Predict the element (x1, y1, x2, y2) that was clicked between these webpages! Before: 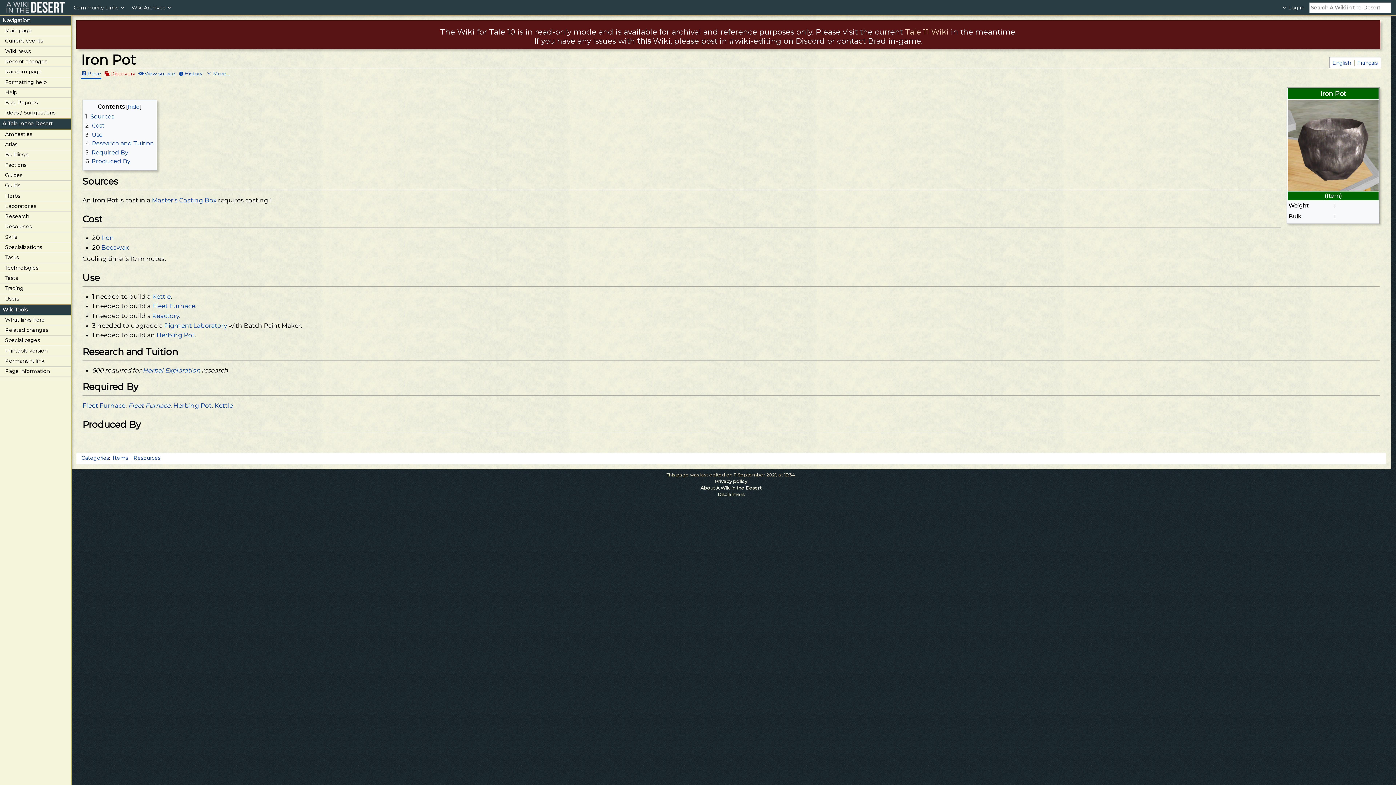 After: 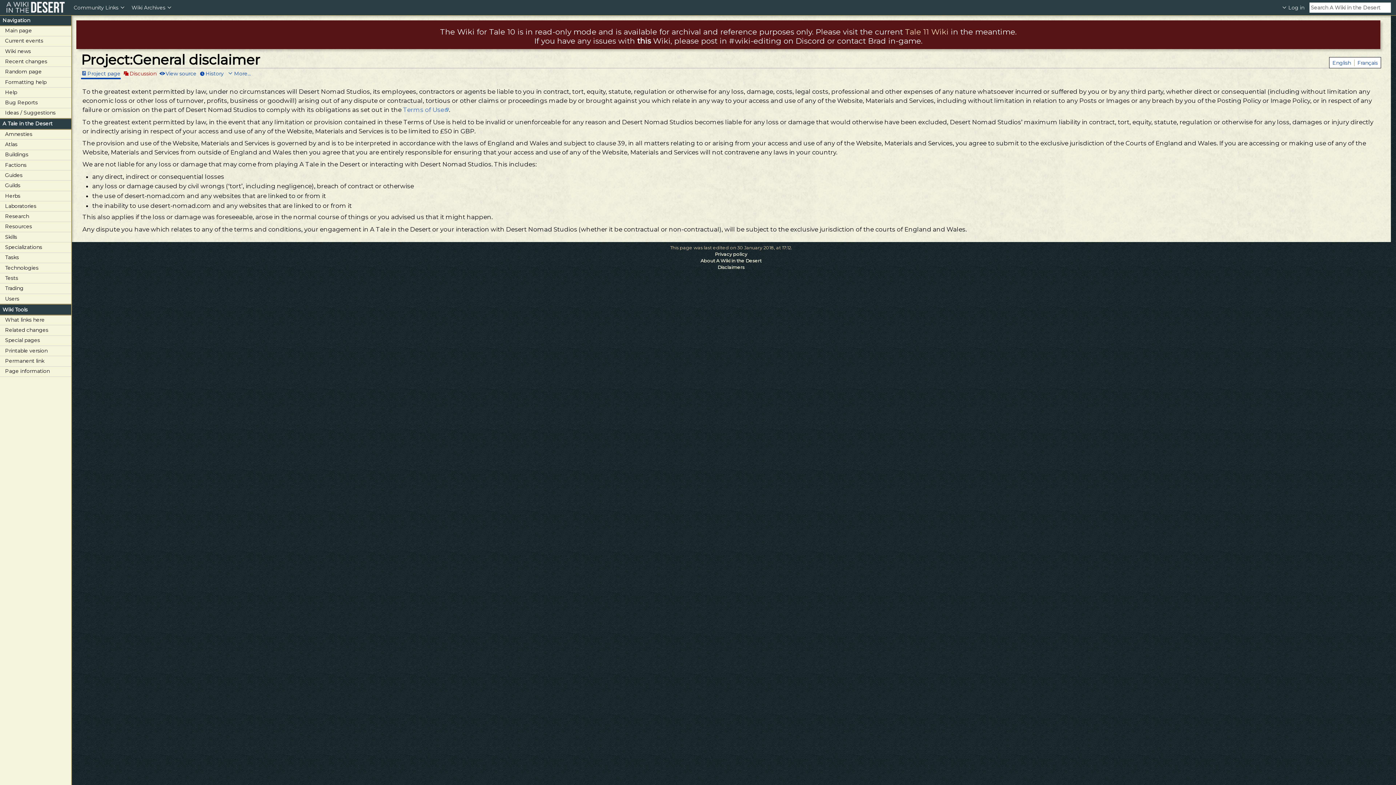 Action: bbox: (717, 491, 744, 497) label: Disclaimers